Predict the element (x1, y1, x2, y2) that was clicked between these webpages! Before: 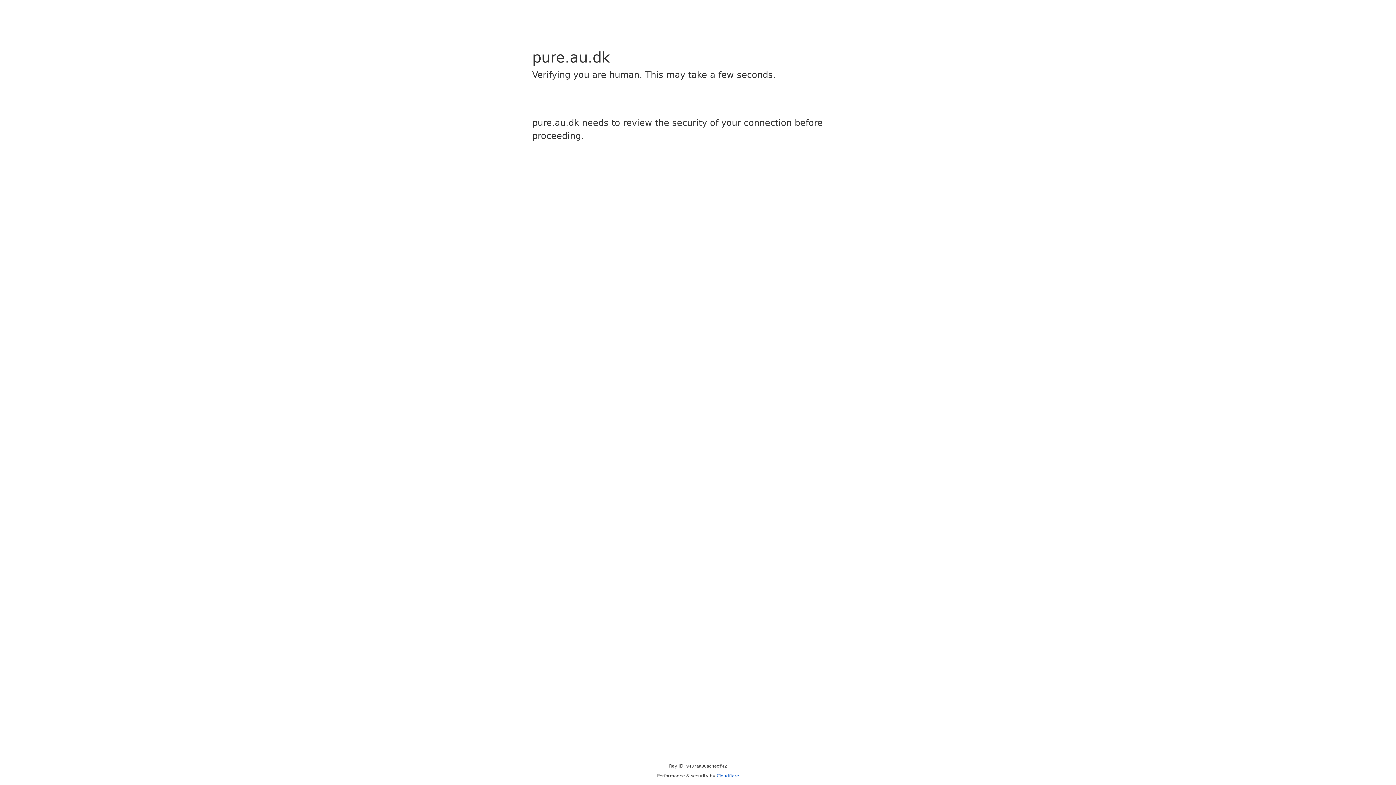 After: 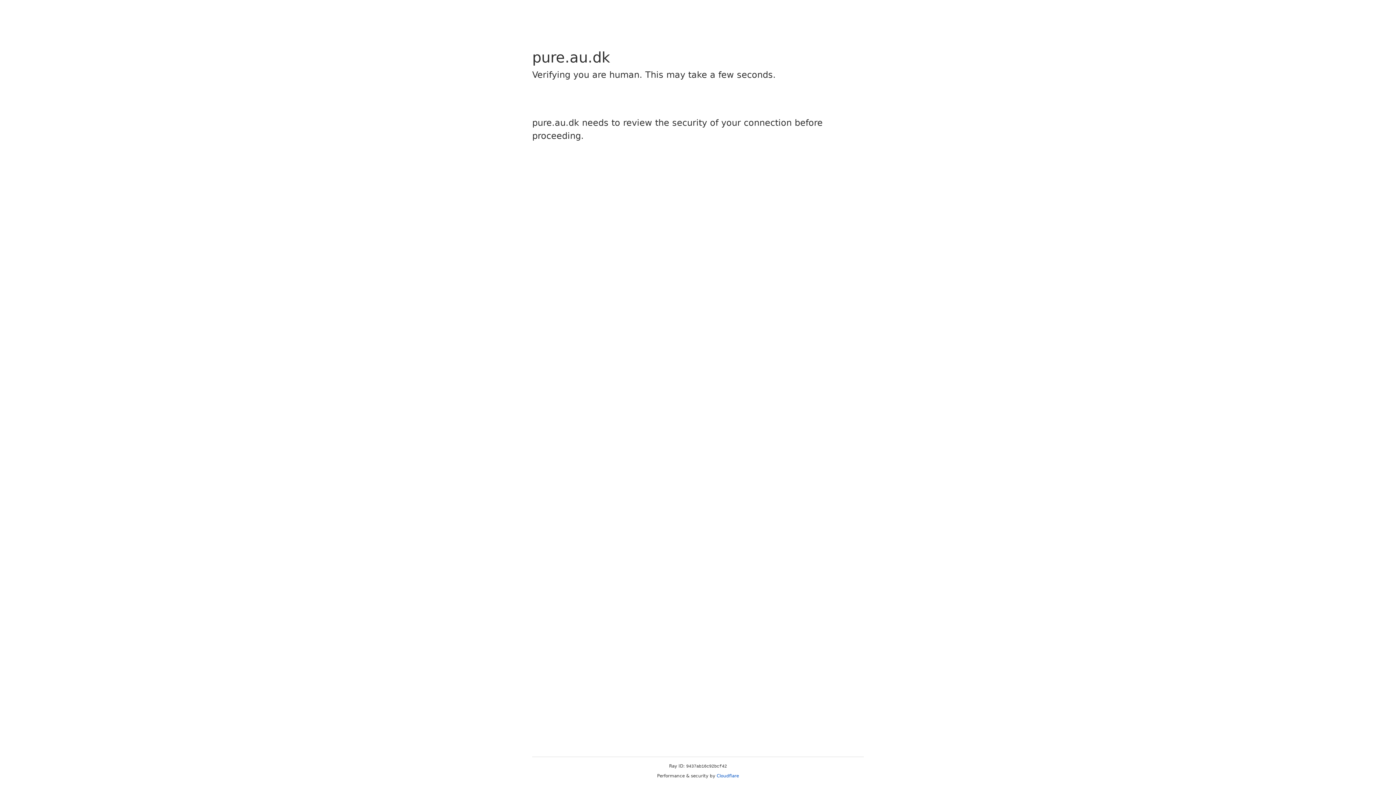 Action: label: Cloudflare bbox: (716, 773, 739, 778)